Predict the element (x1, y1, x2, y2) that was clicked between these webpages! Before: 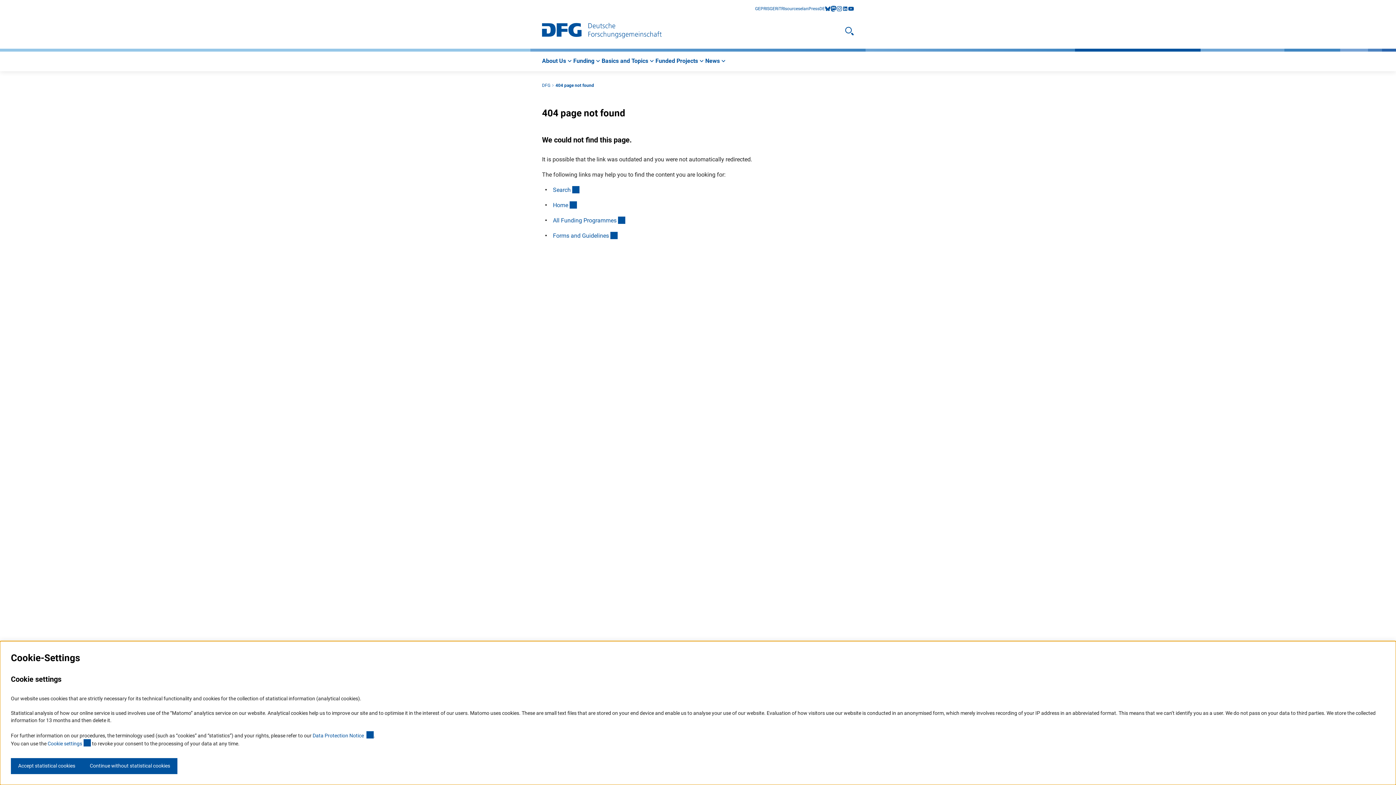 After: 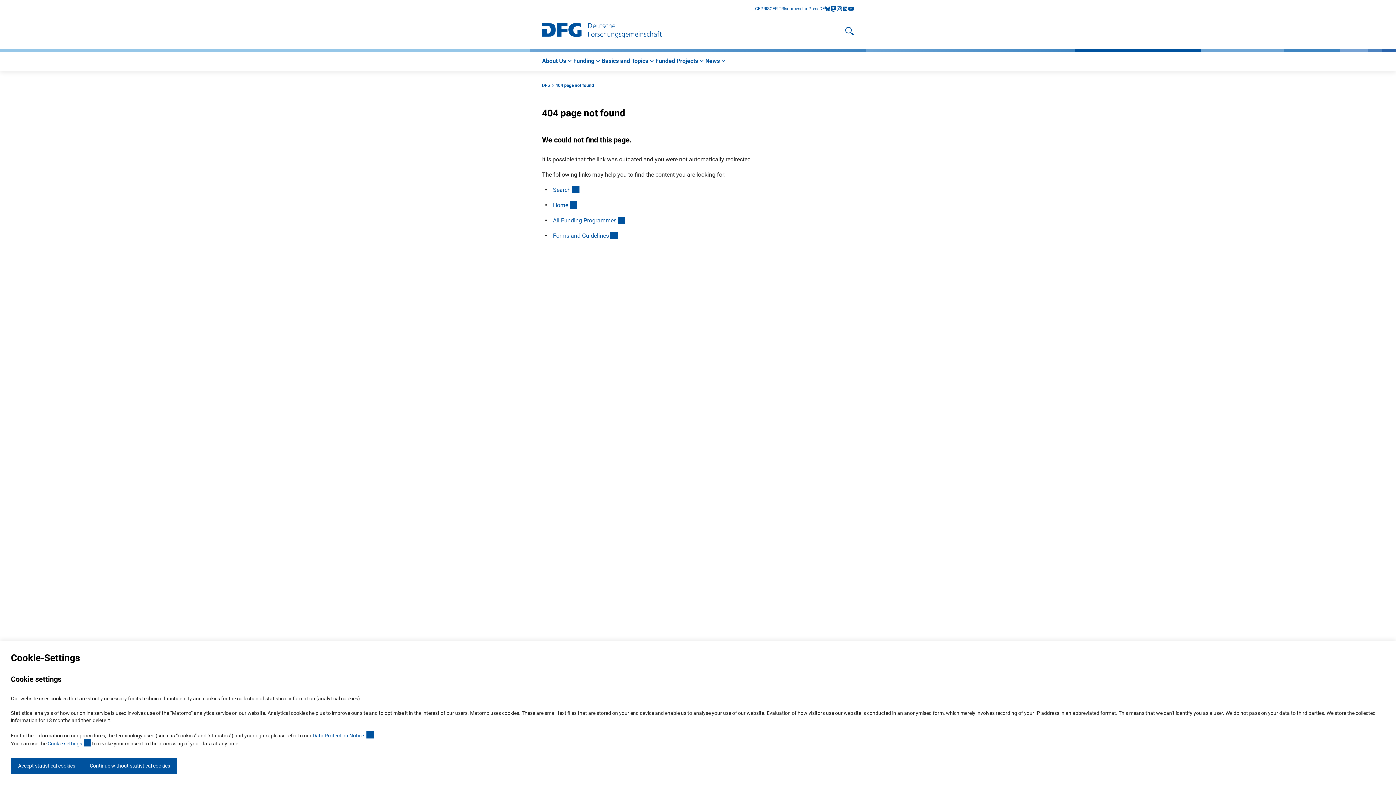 Action: bbox: (848, 5, 854, 11) label: youtube